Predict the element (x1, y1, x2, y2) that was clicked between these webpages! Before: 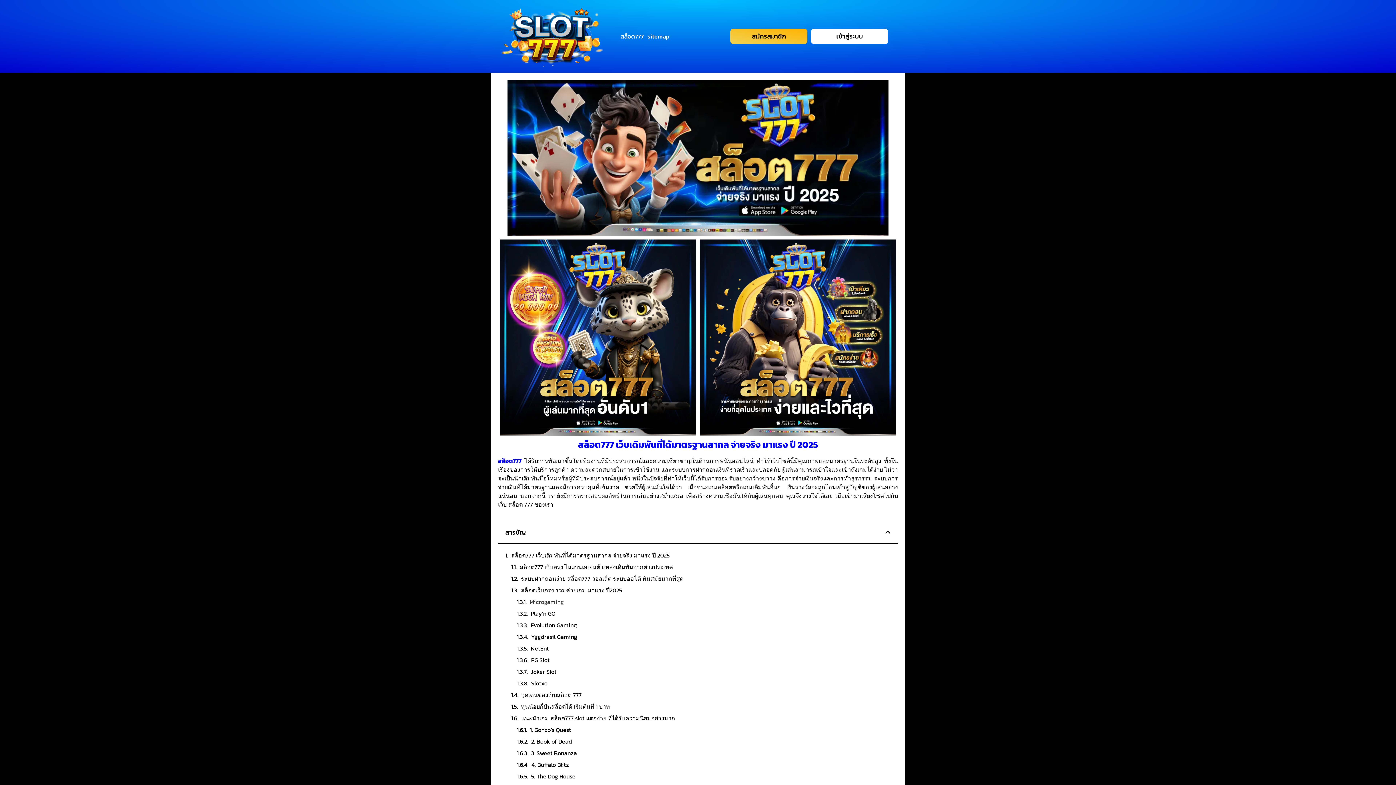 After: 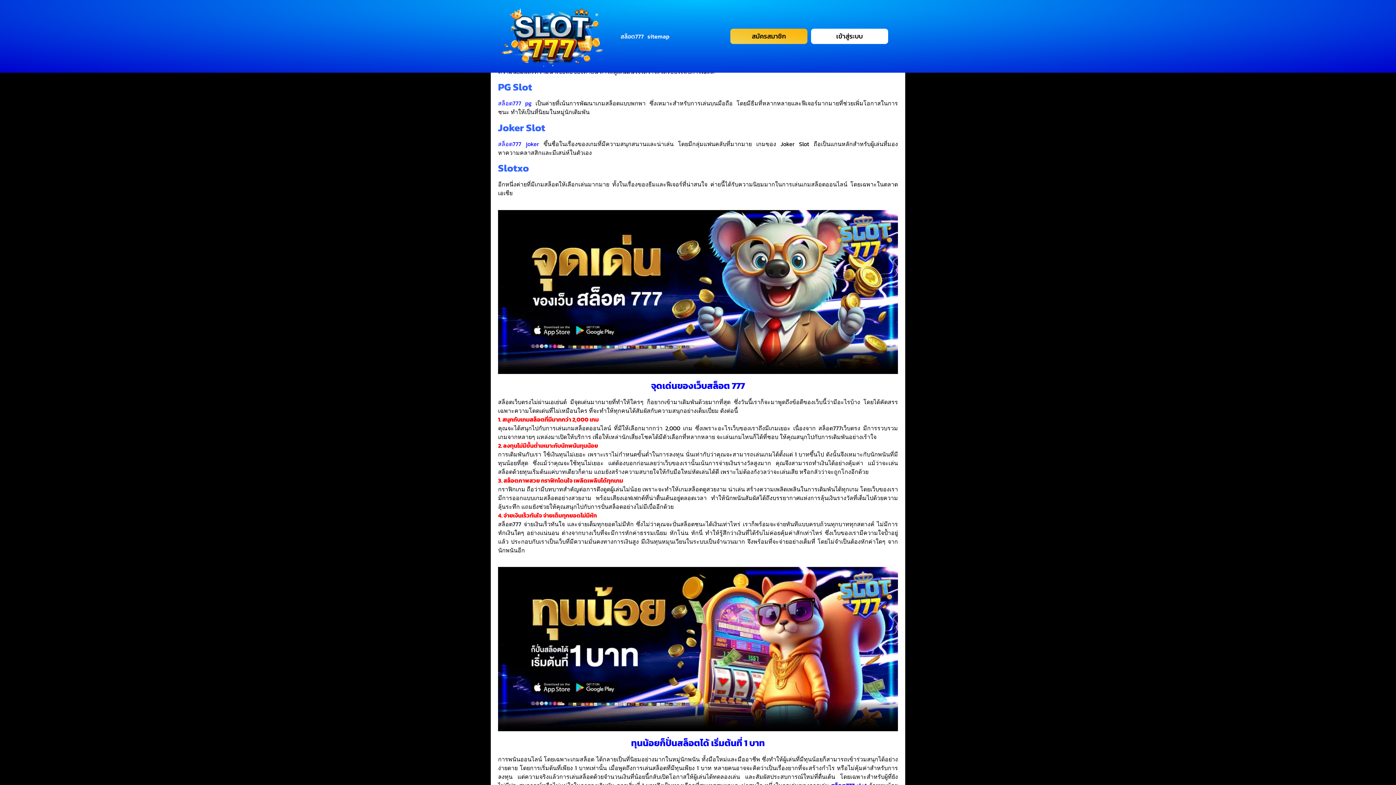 Action: bbox: (531, 632, 577, 641) label: Yggdrasil Gaming